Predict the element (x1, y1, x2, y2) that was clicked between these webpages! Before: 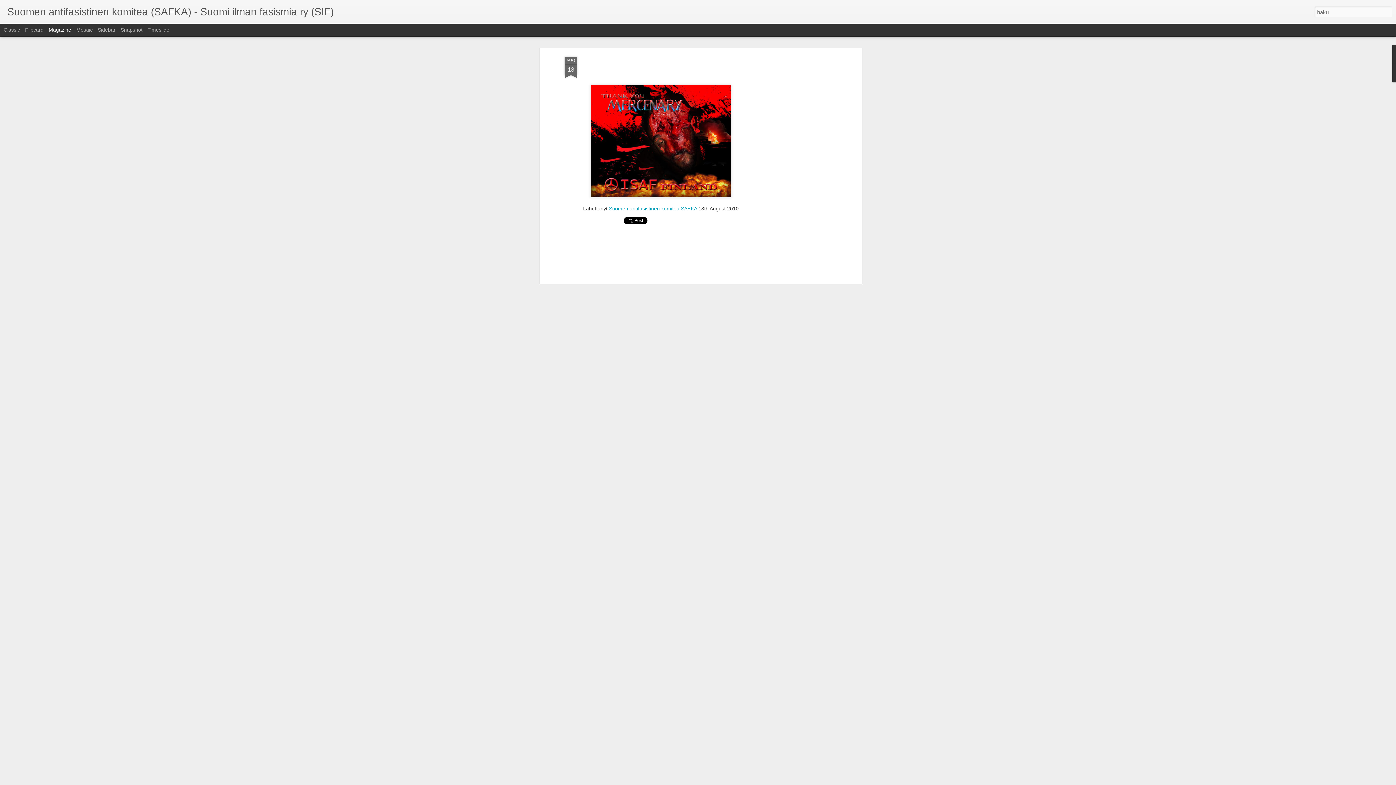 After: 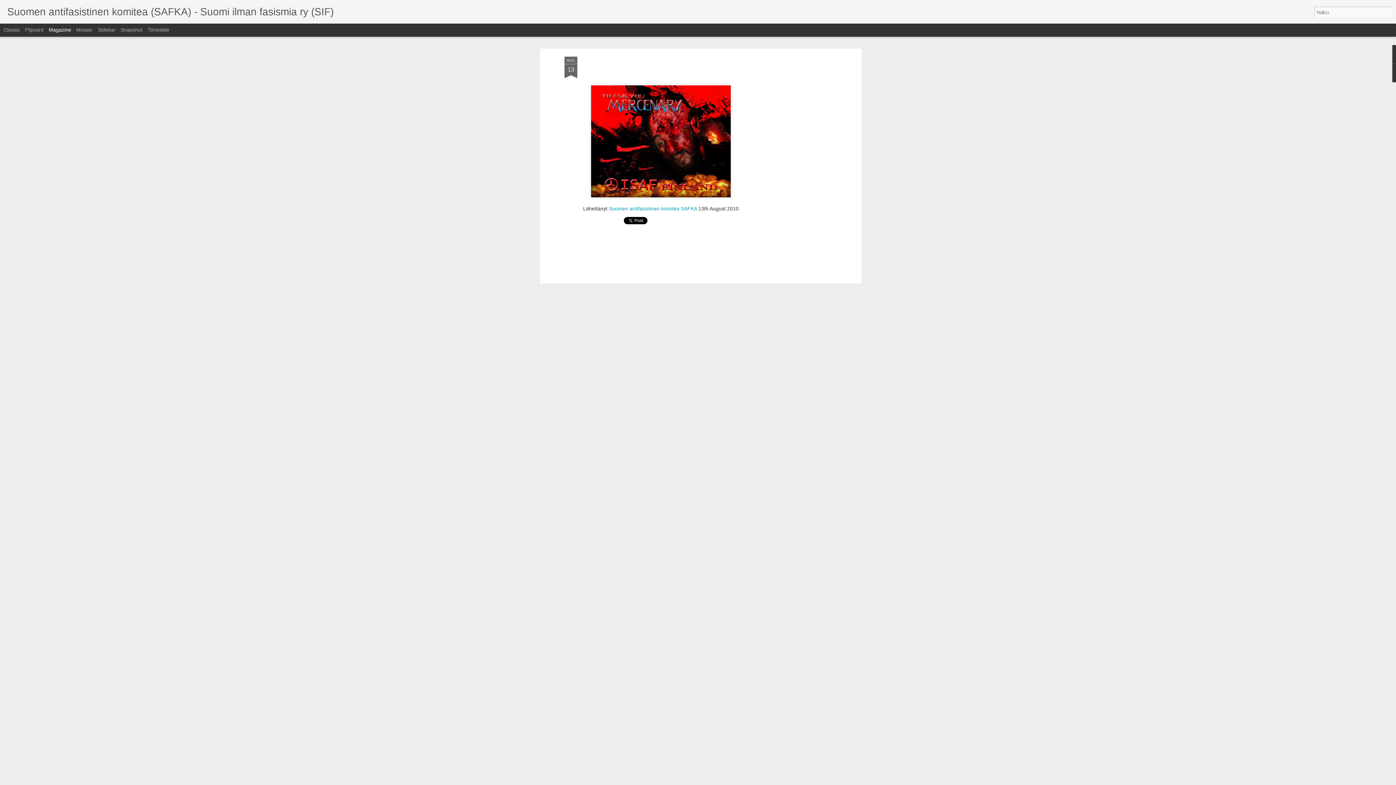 Action: bbox: (564, 56, 577, 78) label: AUG
13